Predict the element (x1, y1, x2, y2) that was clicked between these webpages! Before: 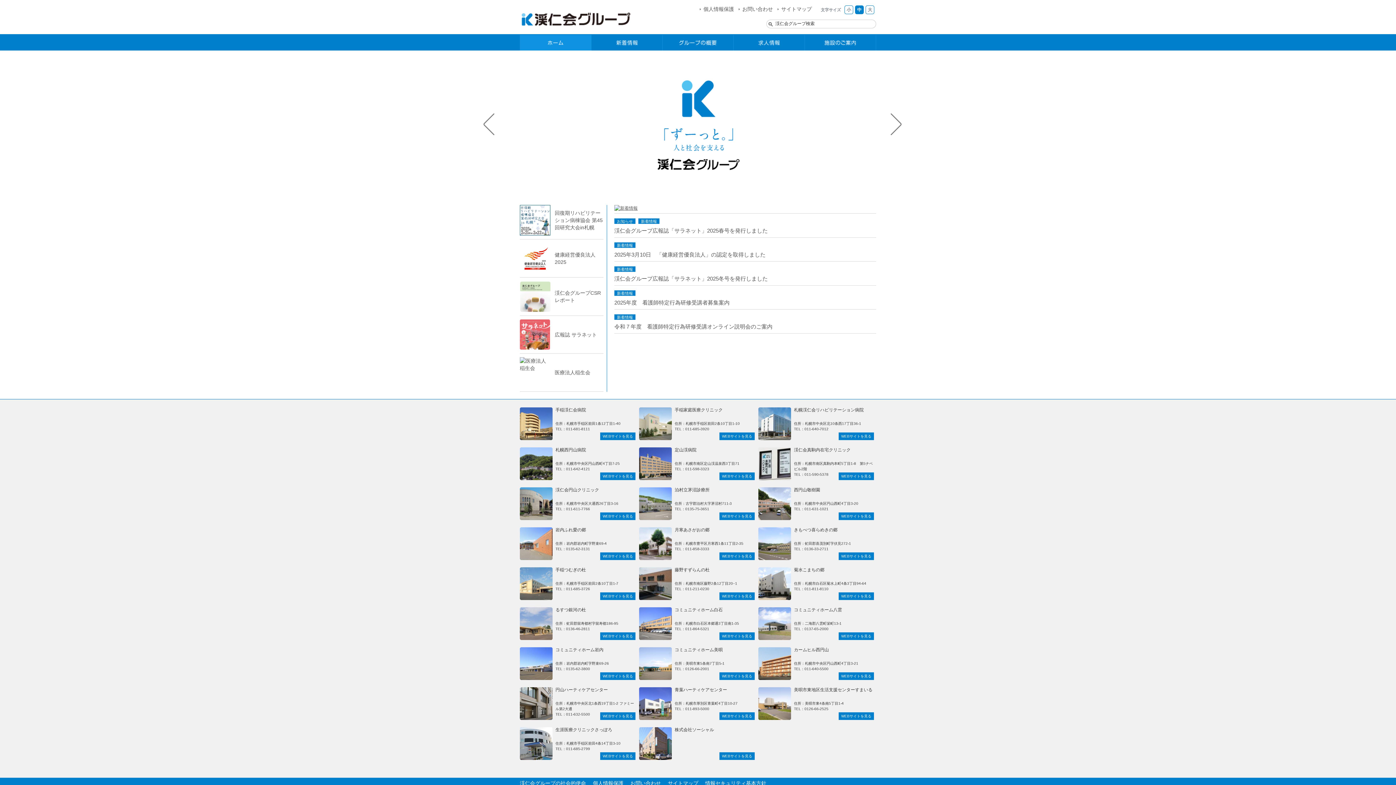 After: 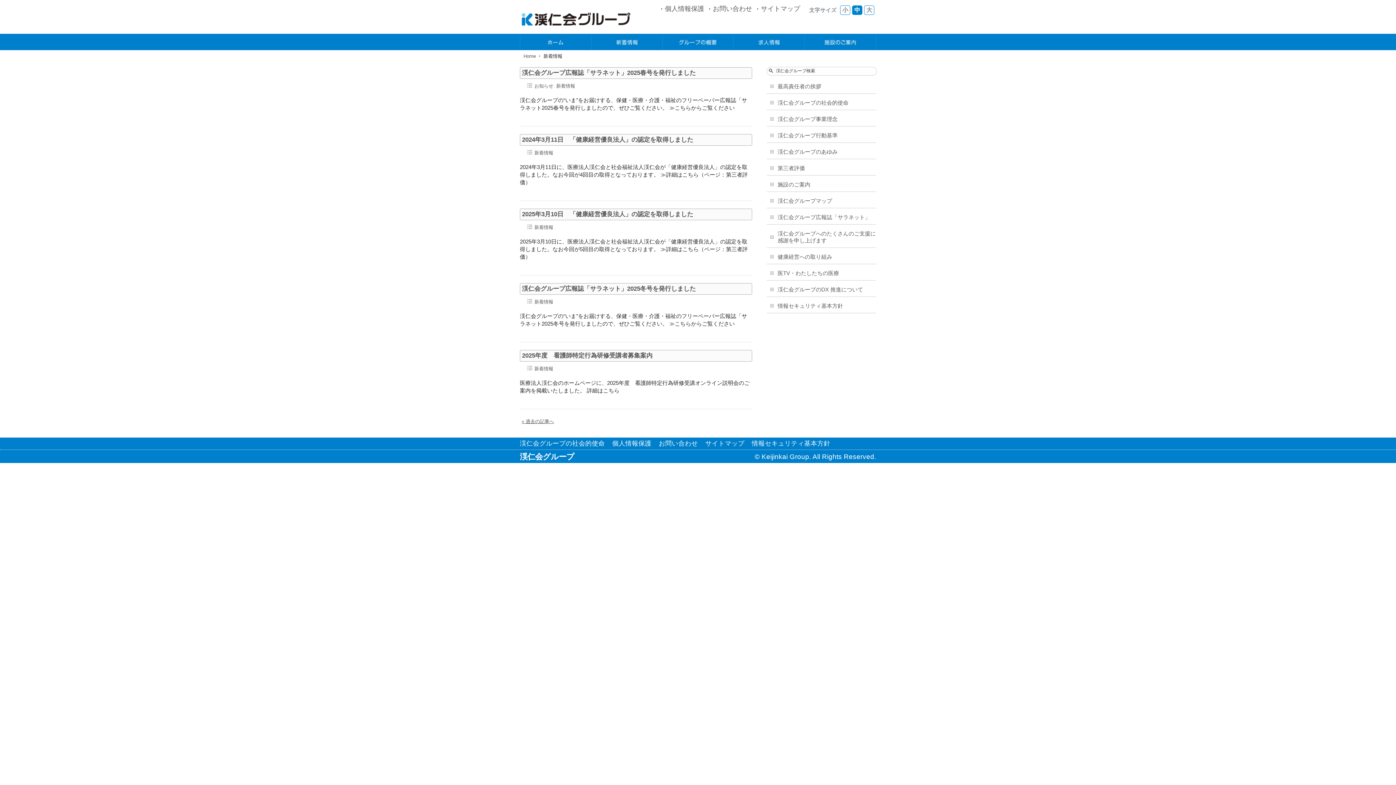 Action: label: 新着情報 bbox: (614, 290, 635, 296)